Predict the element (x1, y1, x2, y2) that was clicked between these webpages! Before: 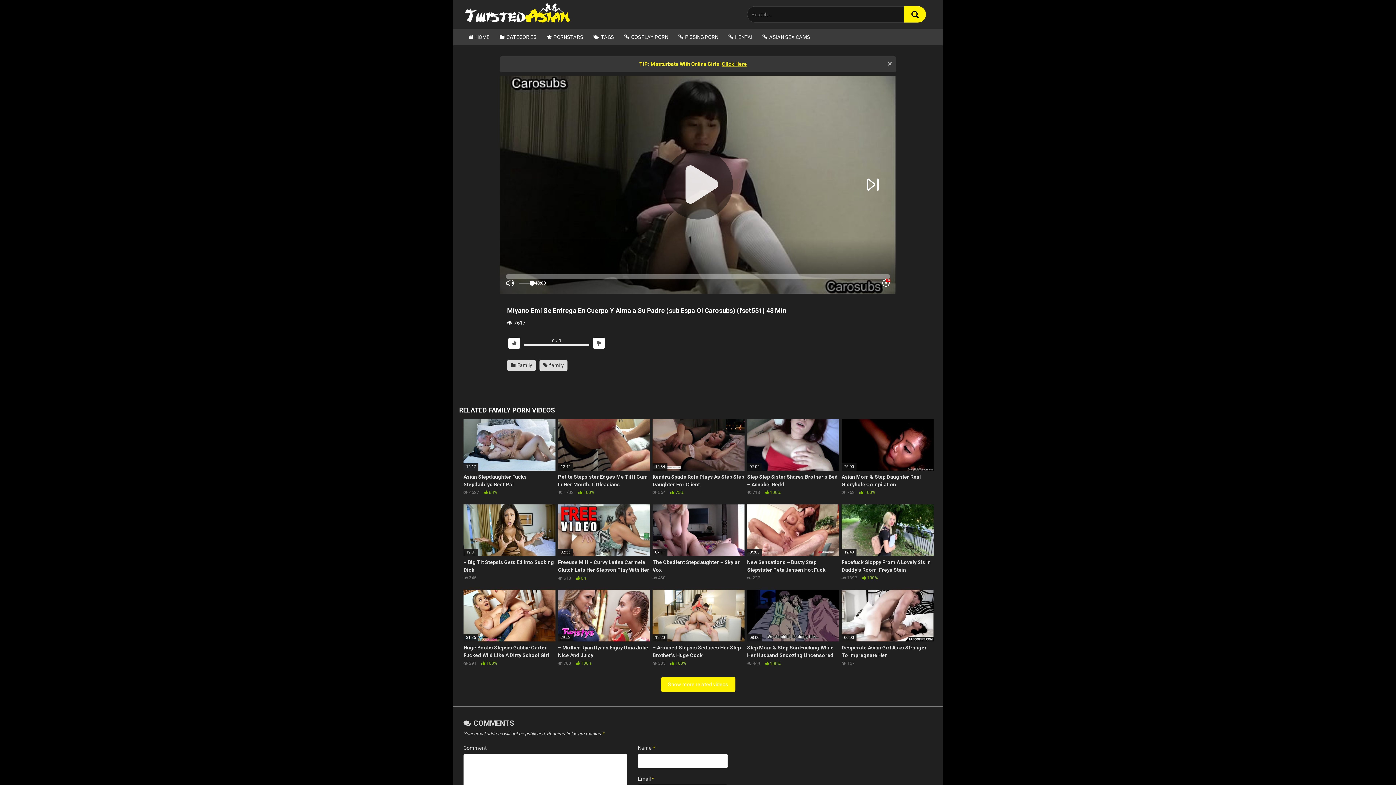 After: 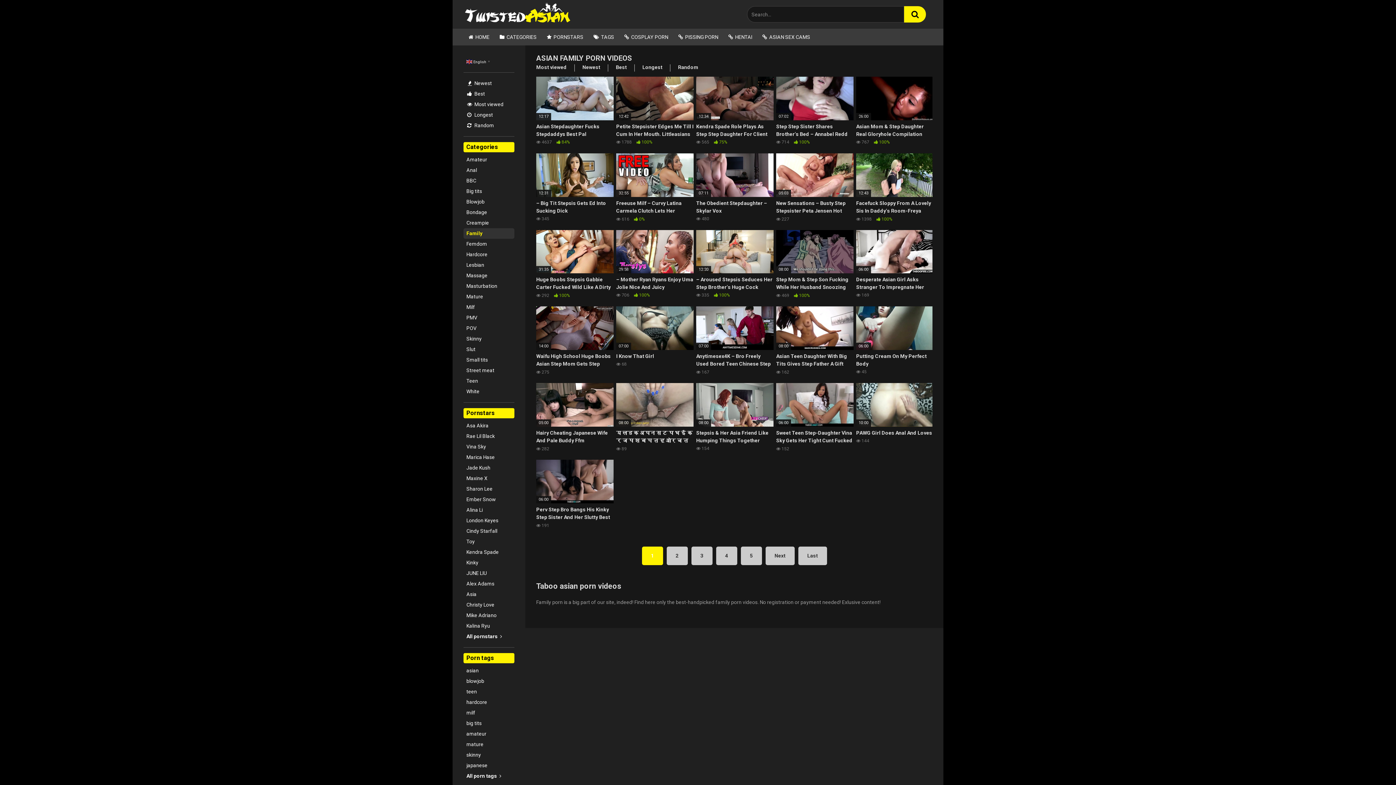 Action: label: Show more related videos bbox: (660, 677, 735, 692)